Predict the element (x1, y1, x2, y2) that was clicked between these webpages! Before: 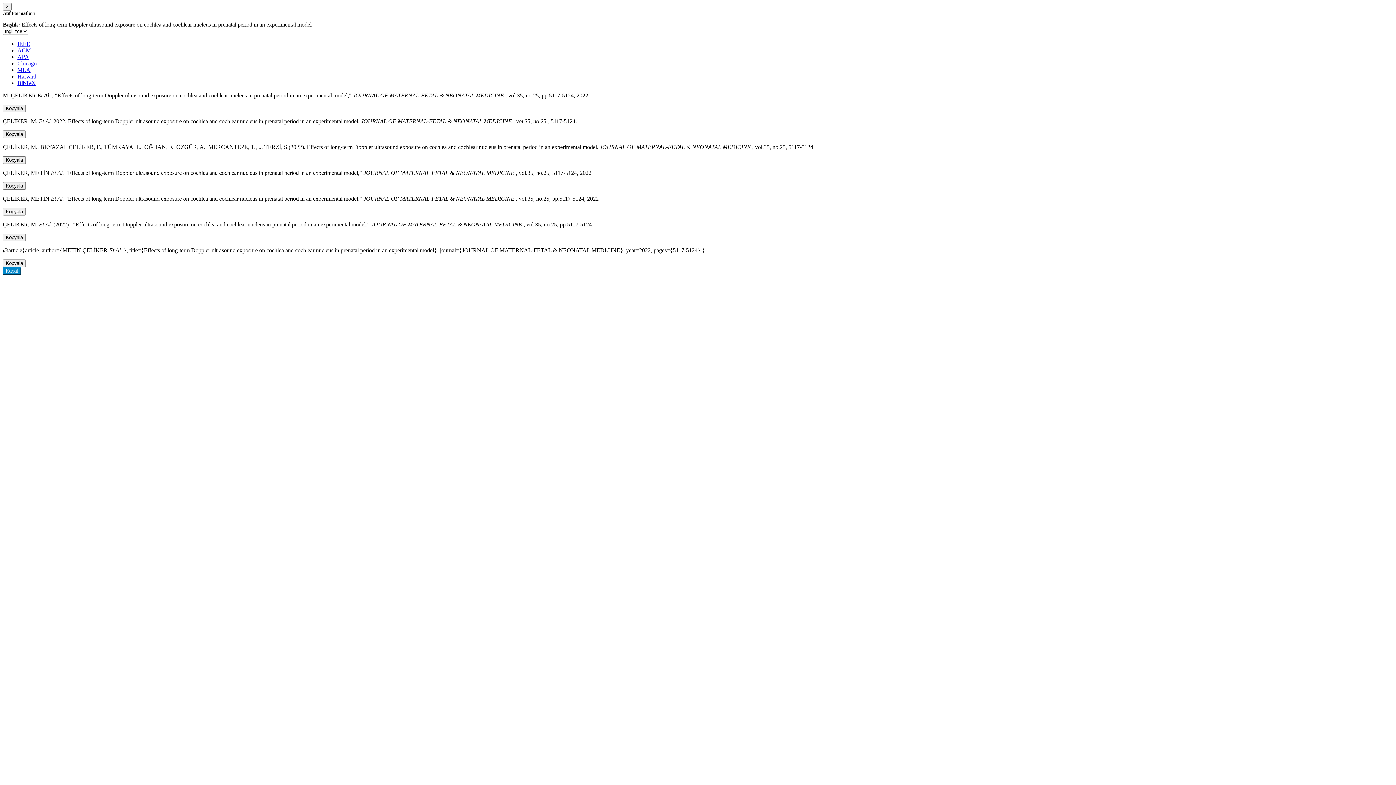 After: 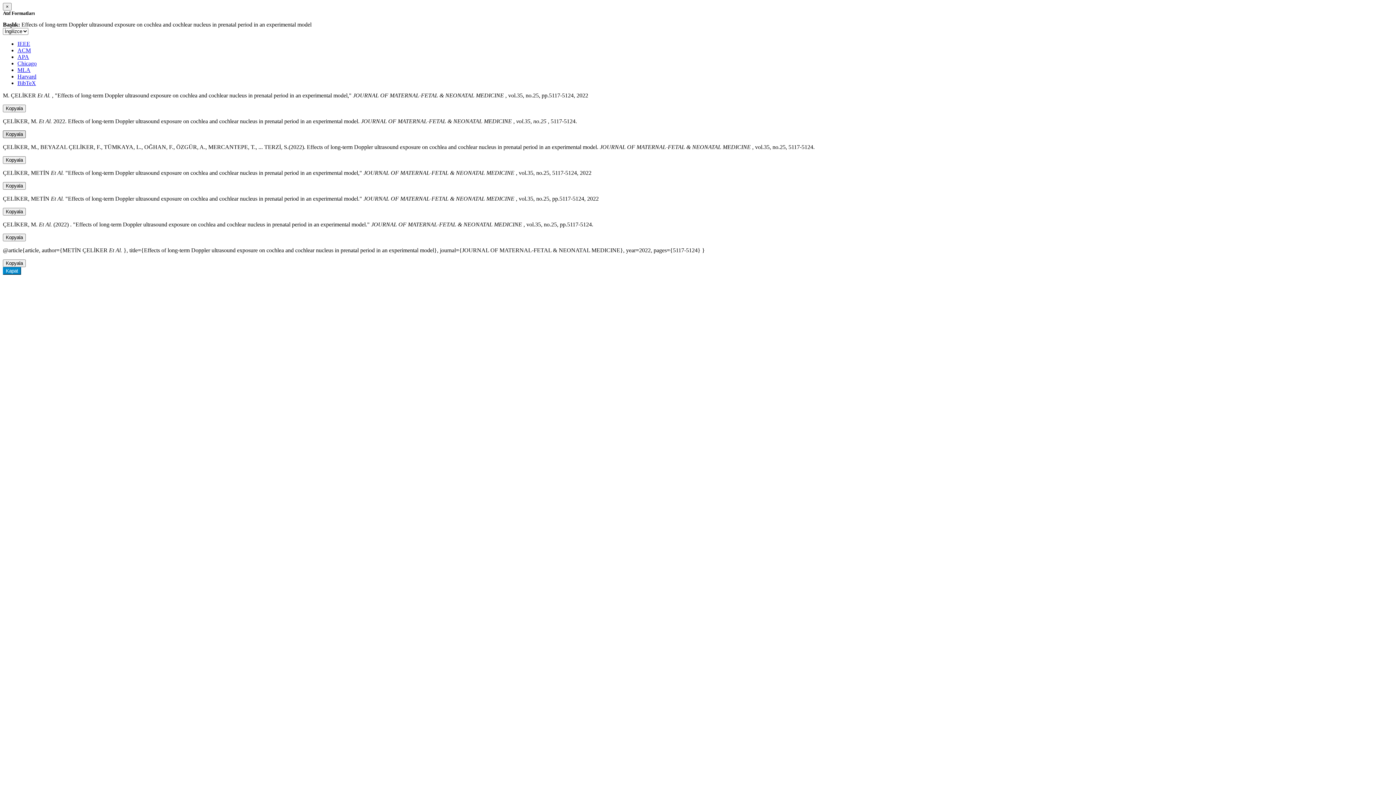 Action: label: Kopyala bbox: (2, 130, 25, 138)